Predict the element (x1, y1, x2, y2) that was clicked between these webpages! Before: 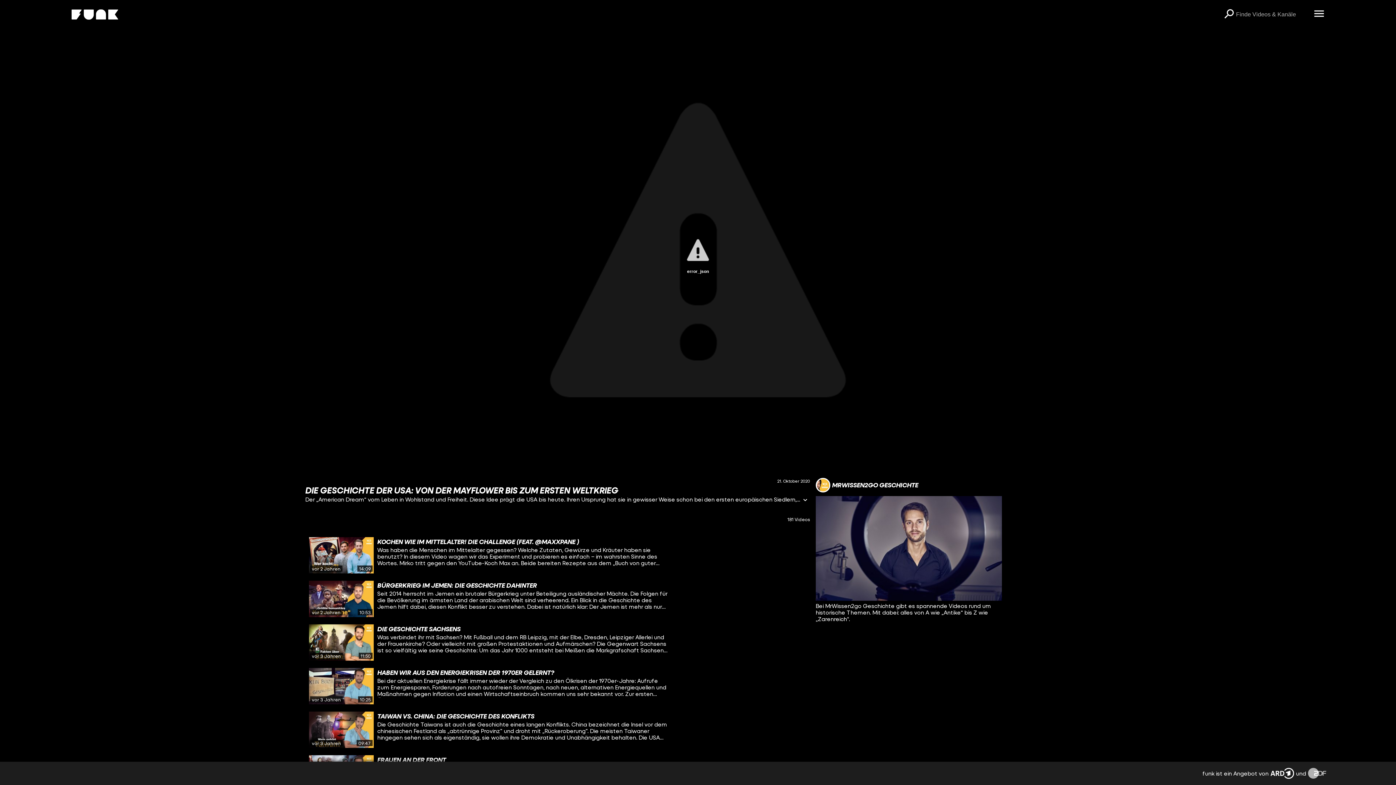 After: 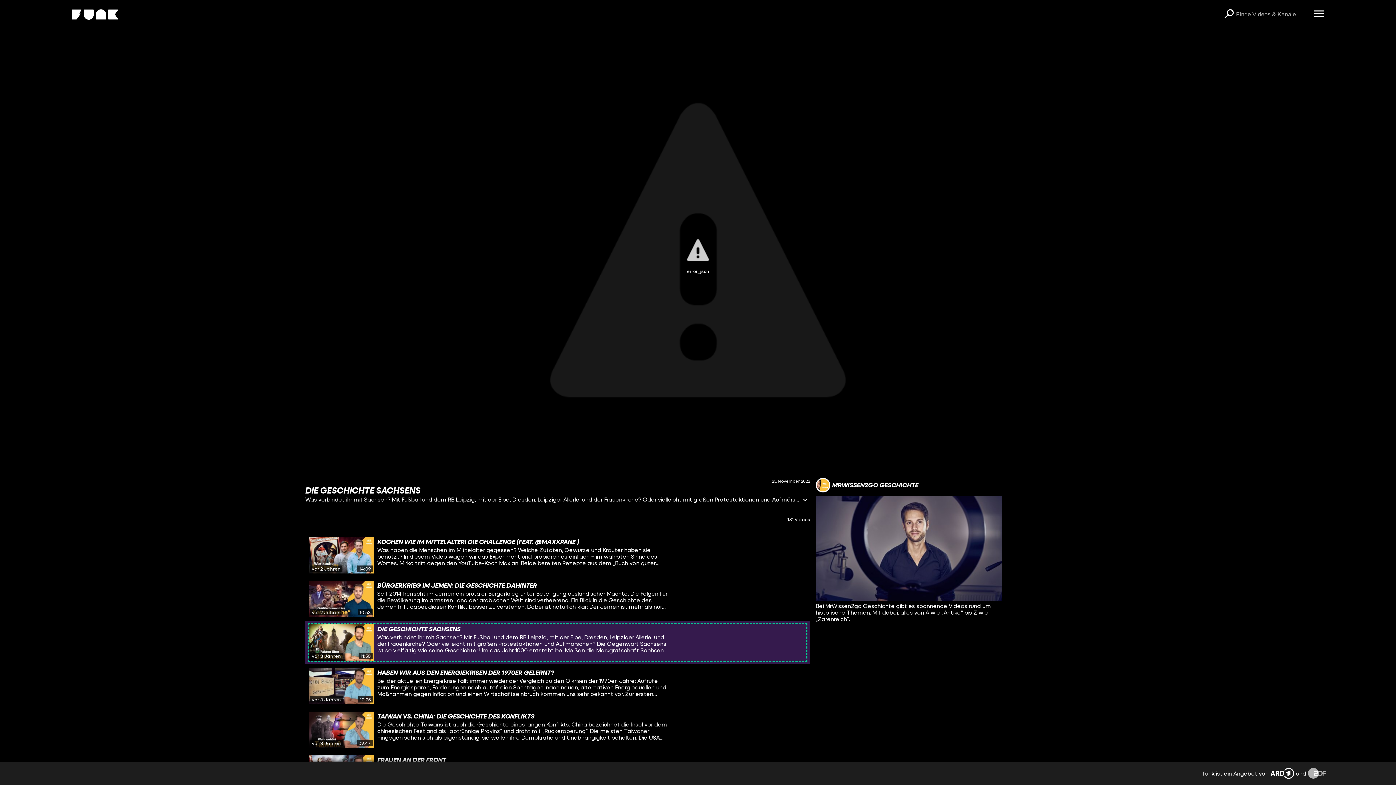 Action: label: Link 3/14 zu Video 'Die Geschichte Sachsens' bbox: (309, 624, 806, 661)